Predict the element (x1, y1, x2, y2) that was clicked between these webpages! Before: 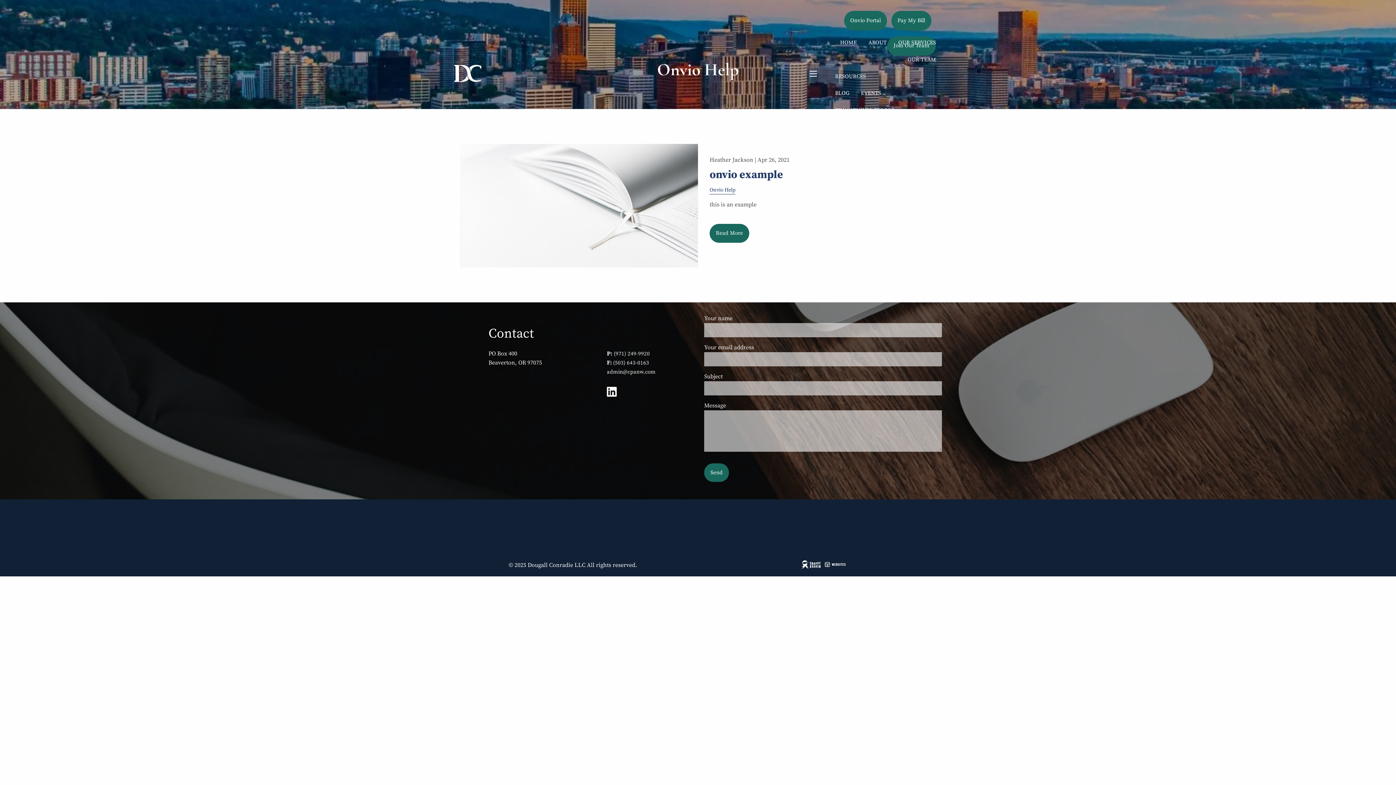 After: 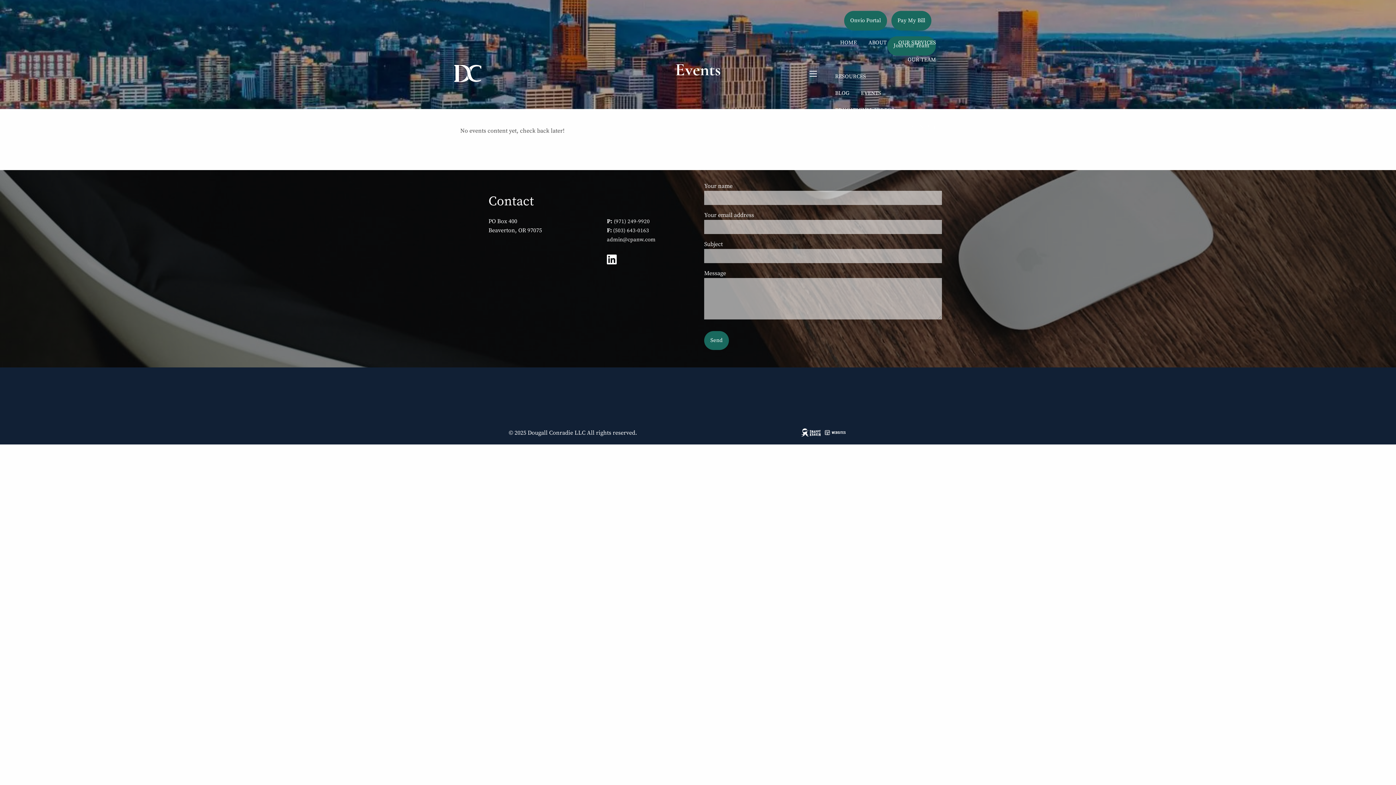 Action: label: EVENTS bbox: (855, 85, 887, 102)